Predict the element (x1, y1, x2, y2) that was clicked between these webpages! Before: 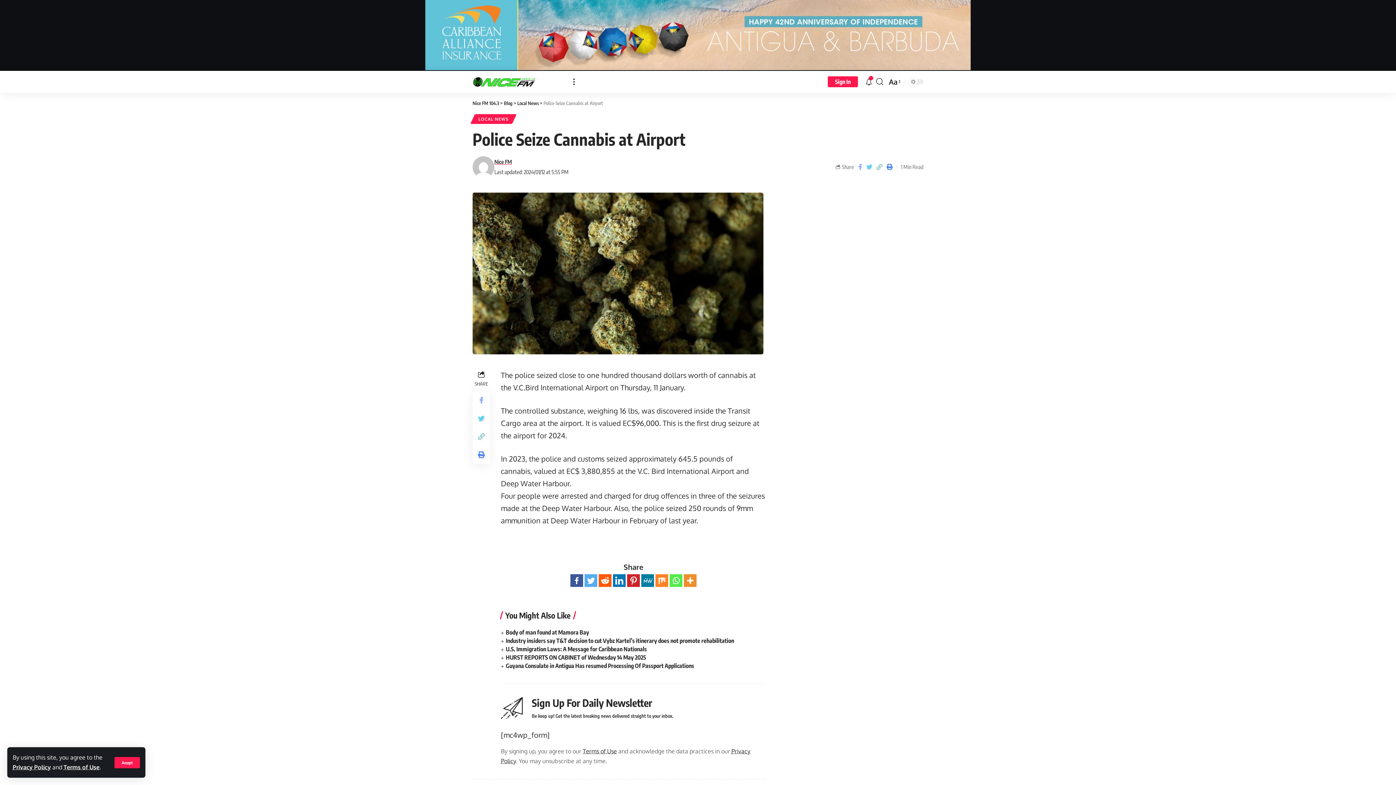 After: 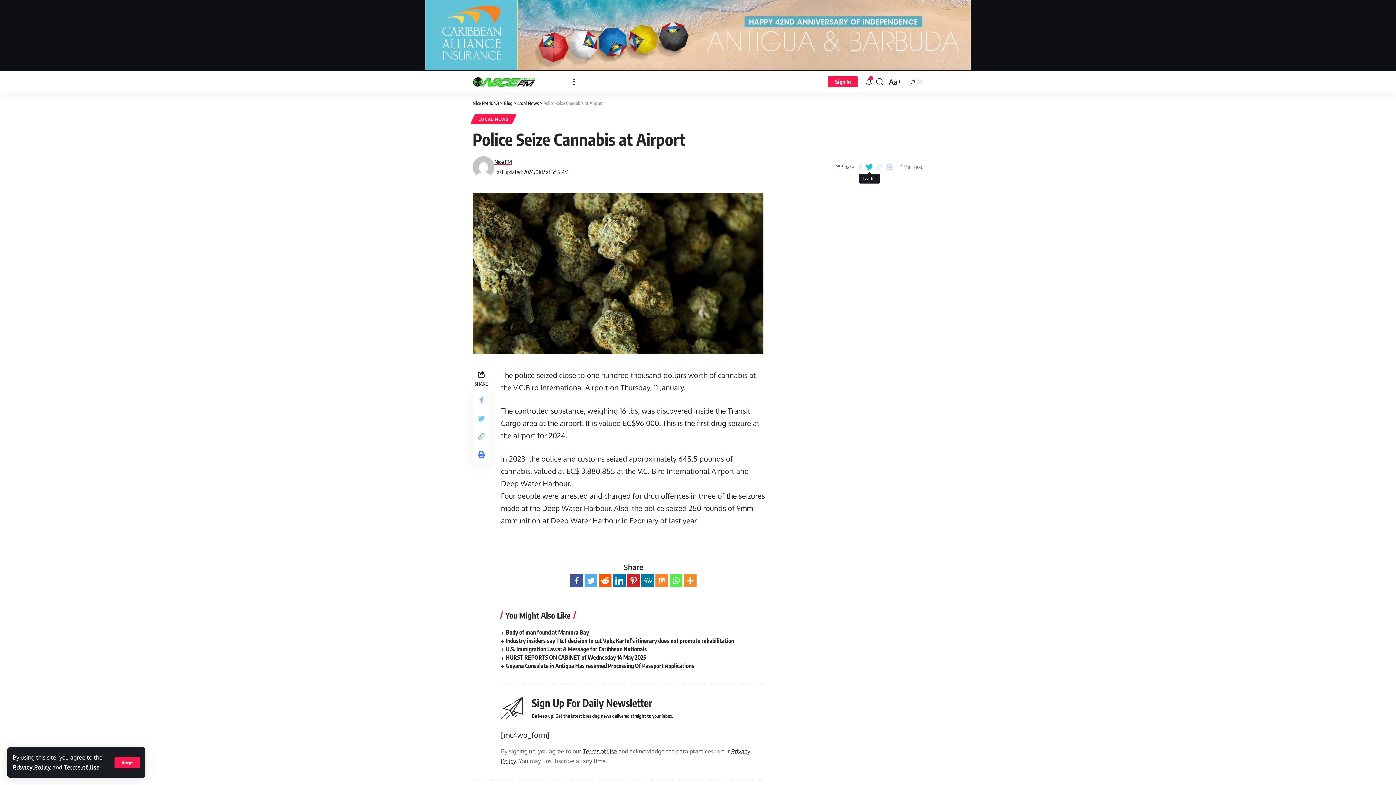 Action: bbox: (864, 162, 874, 172)